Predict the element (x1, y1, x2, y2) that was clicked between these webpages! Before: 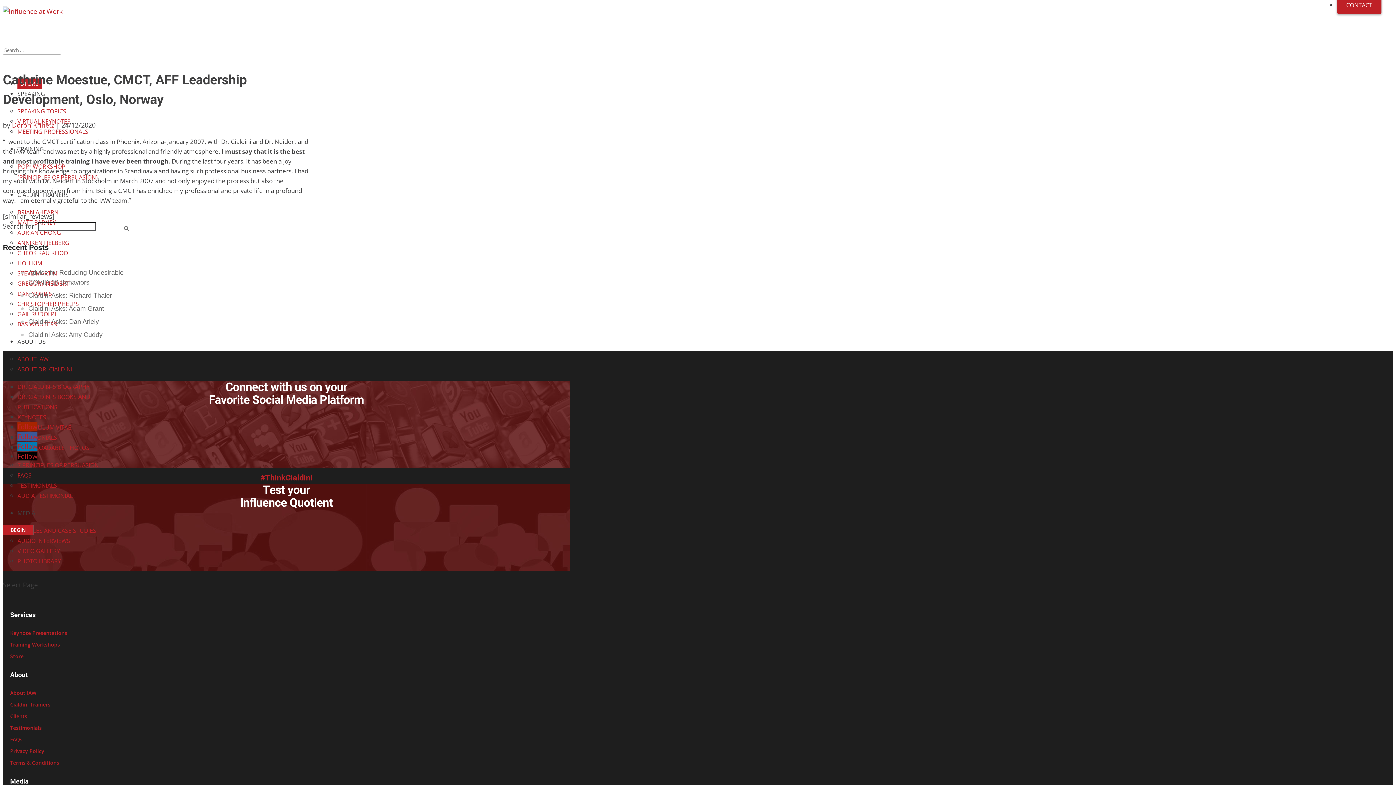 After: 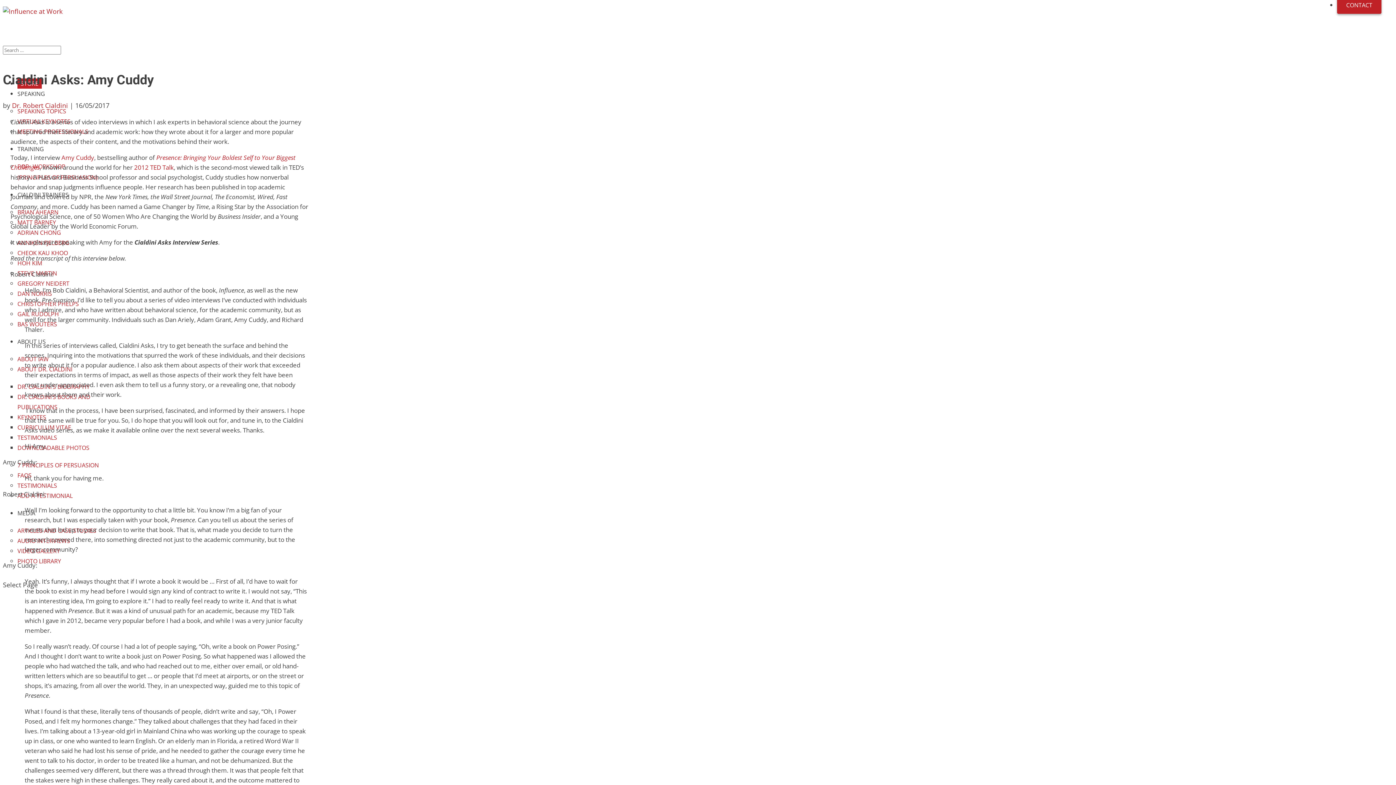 Action: bbox: (28, 331, 102, 338) label: Cialdini Asks: Amy Cuddy